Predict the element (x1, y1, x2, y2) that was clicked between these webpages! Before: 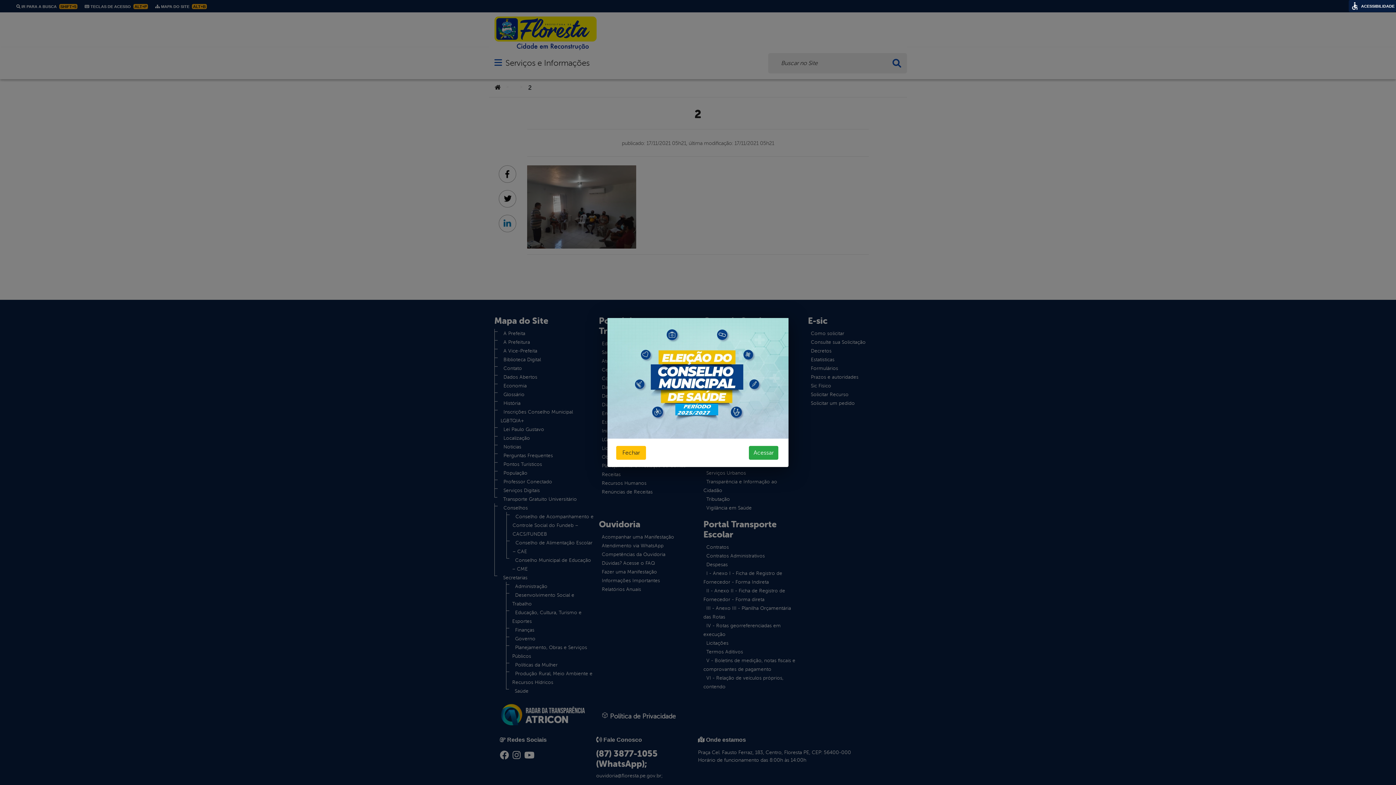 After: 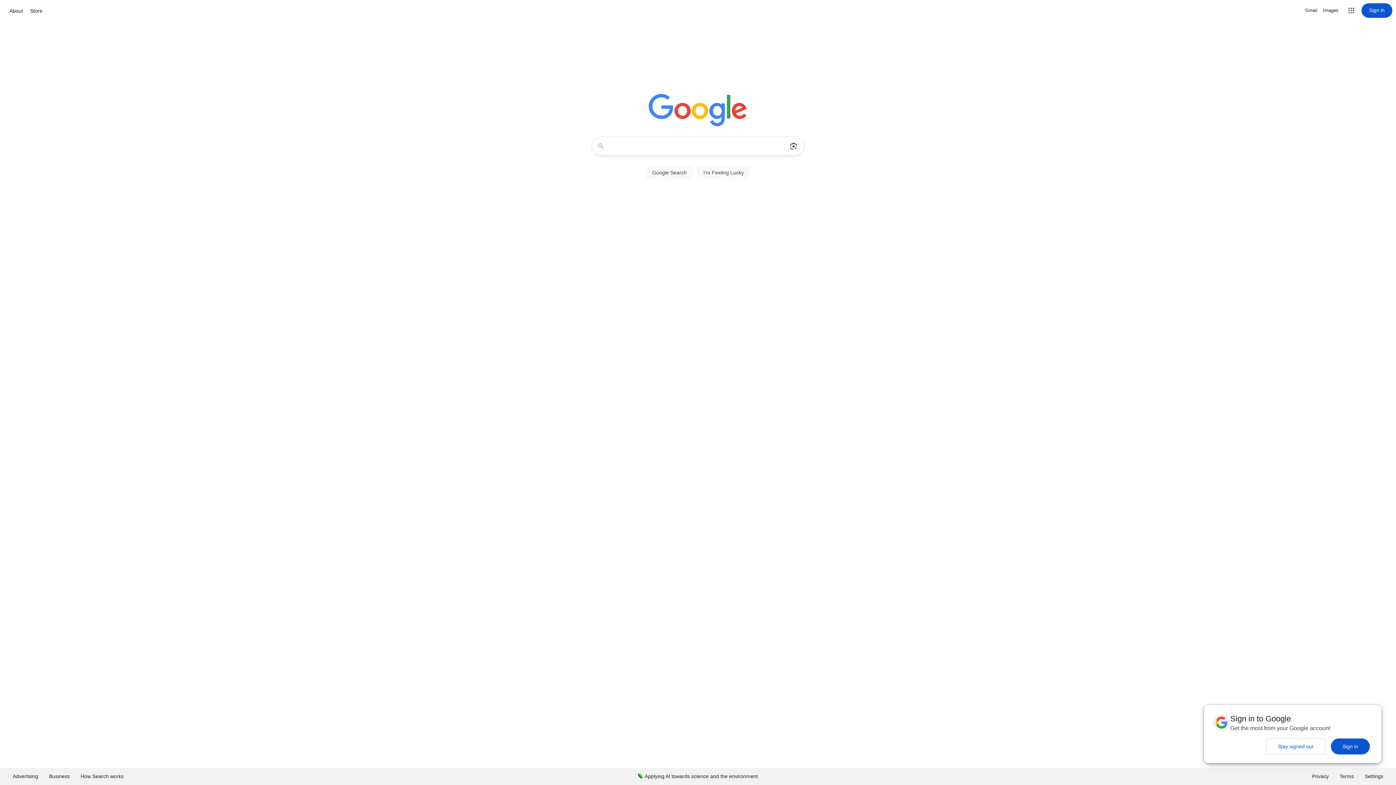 Action: label: Acessar bbox: (749, 446, 778, 460)